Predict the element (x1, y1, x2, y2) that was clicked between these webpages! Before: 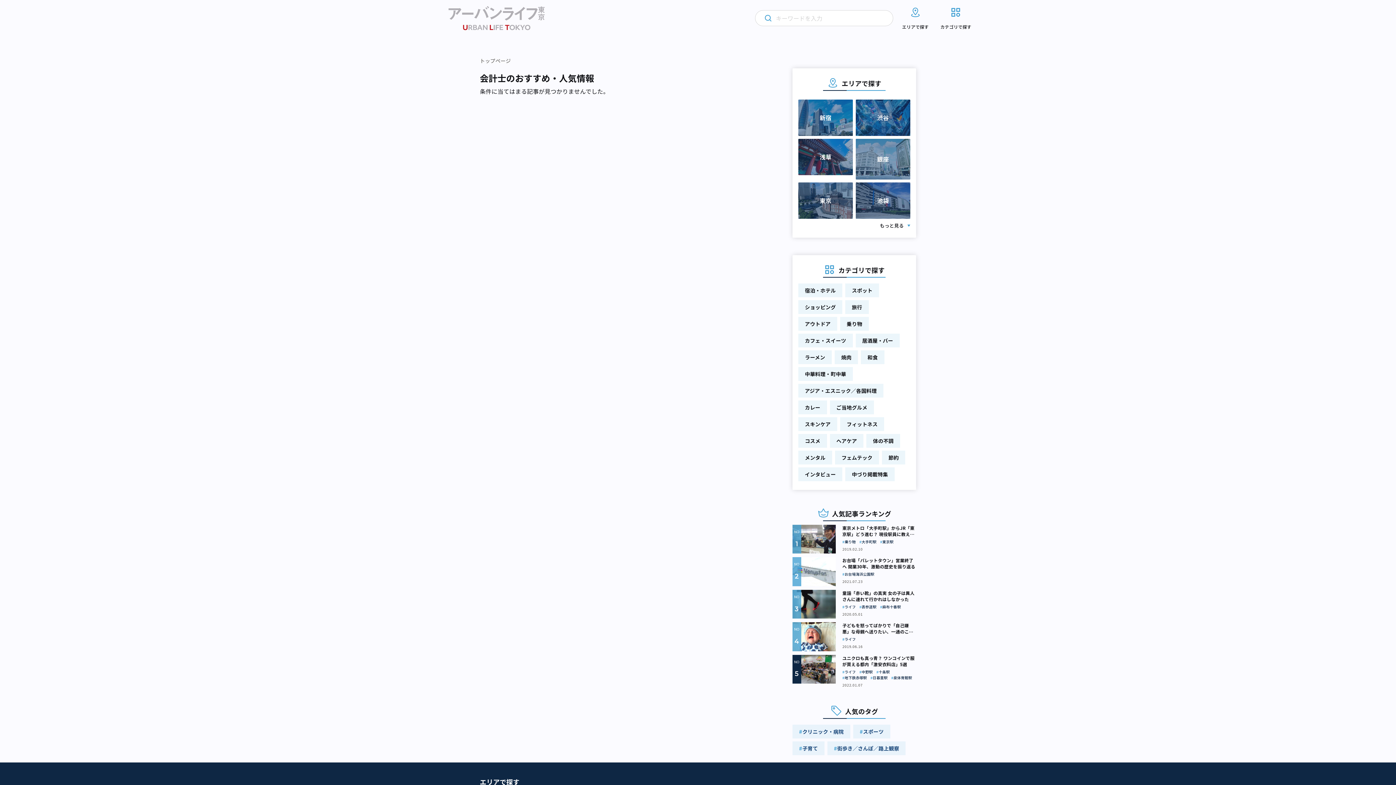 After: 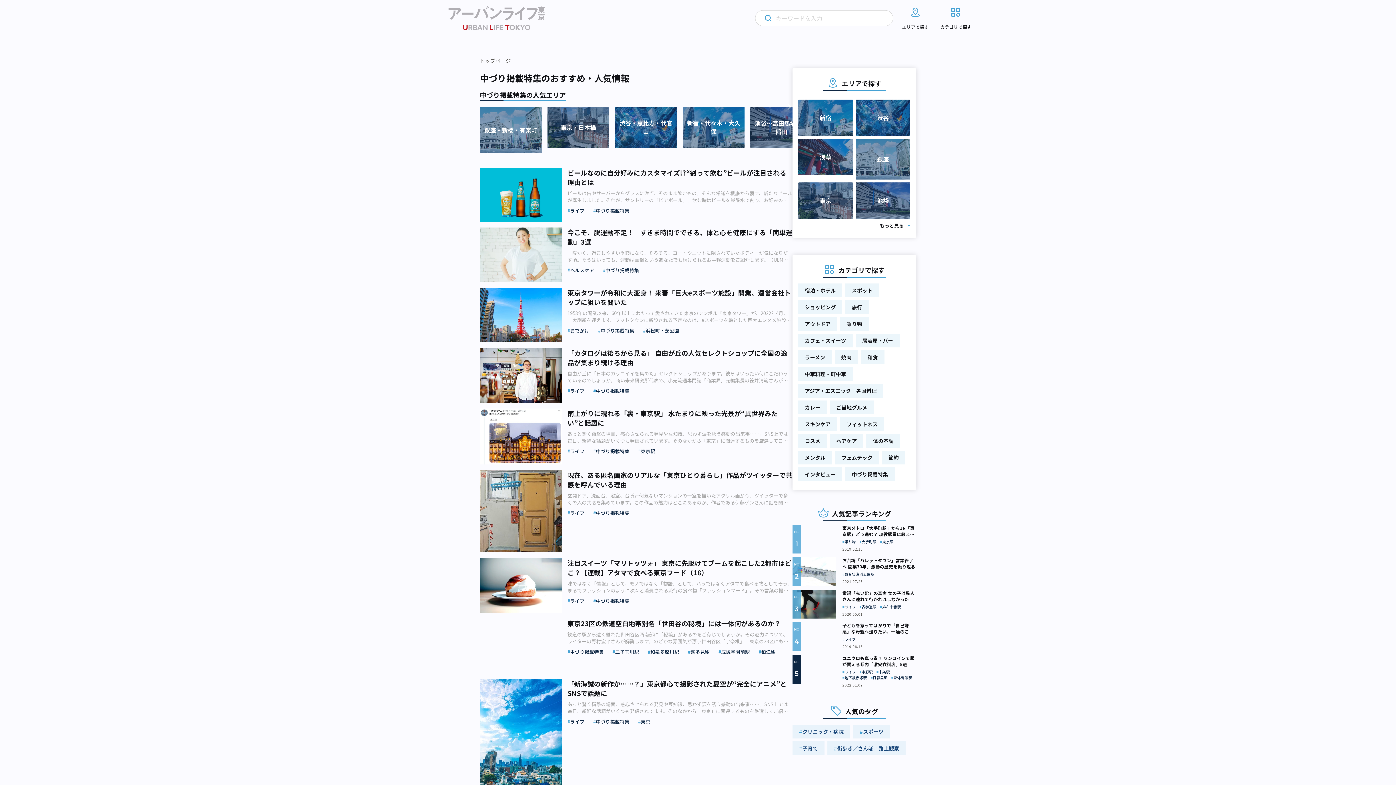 Action: label: 中づり掲載特集 bbox: (845, 467, 894, 481)